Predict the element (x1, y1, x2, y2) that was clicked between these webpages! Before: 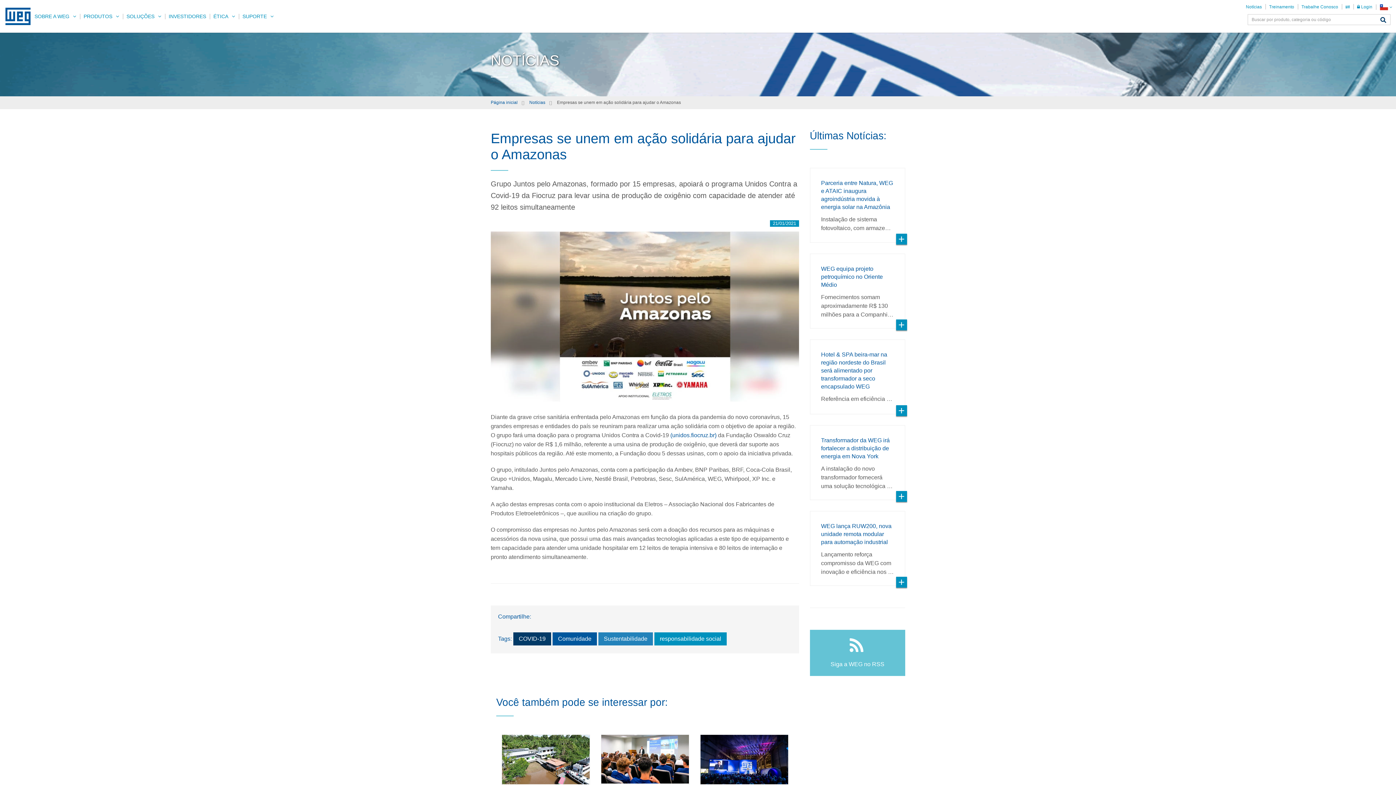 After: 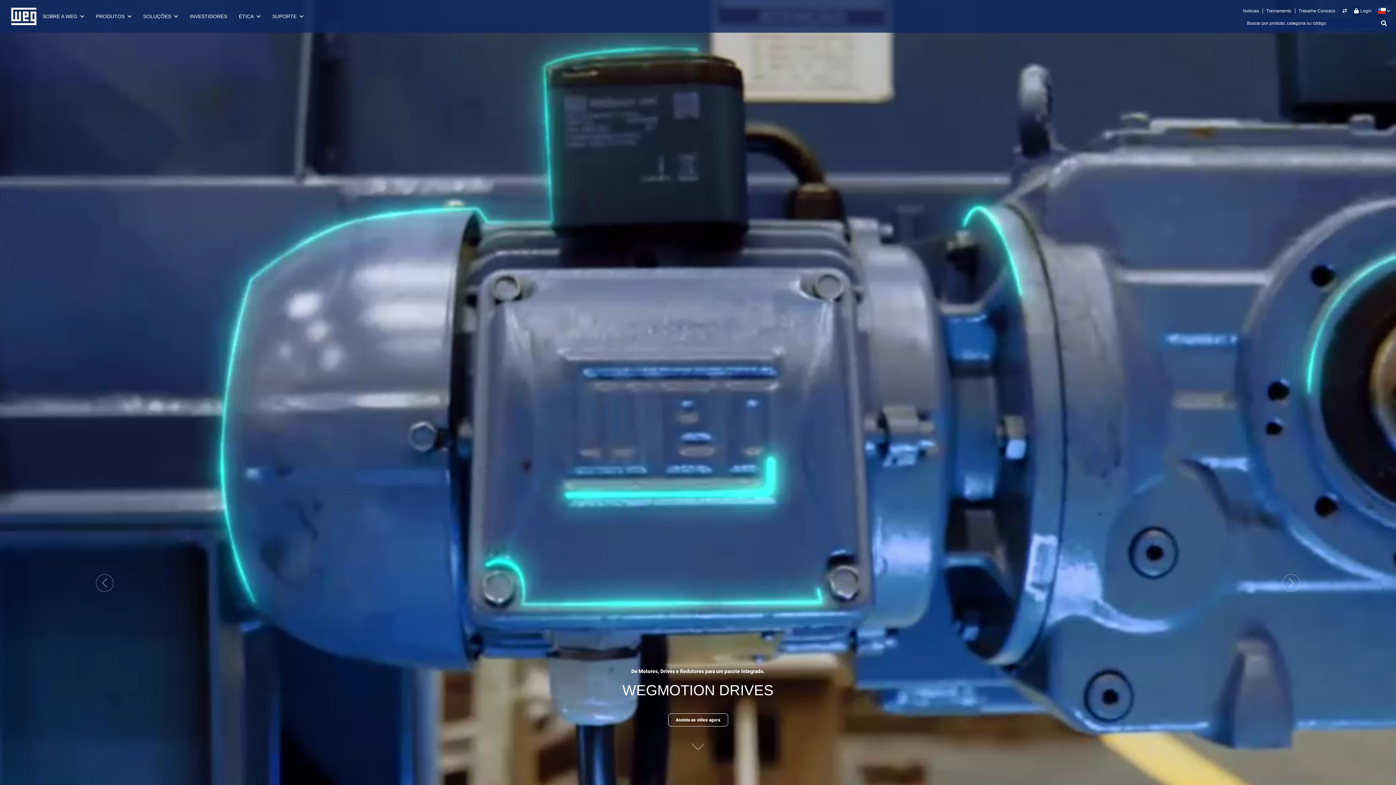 Action: label: WEG bbox: (0, 0, 30, 32)